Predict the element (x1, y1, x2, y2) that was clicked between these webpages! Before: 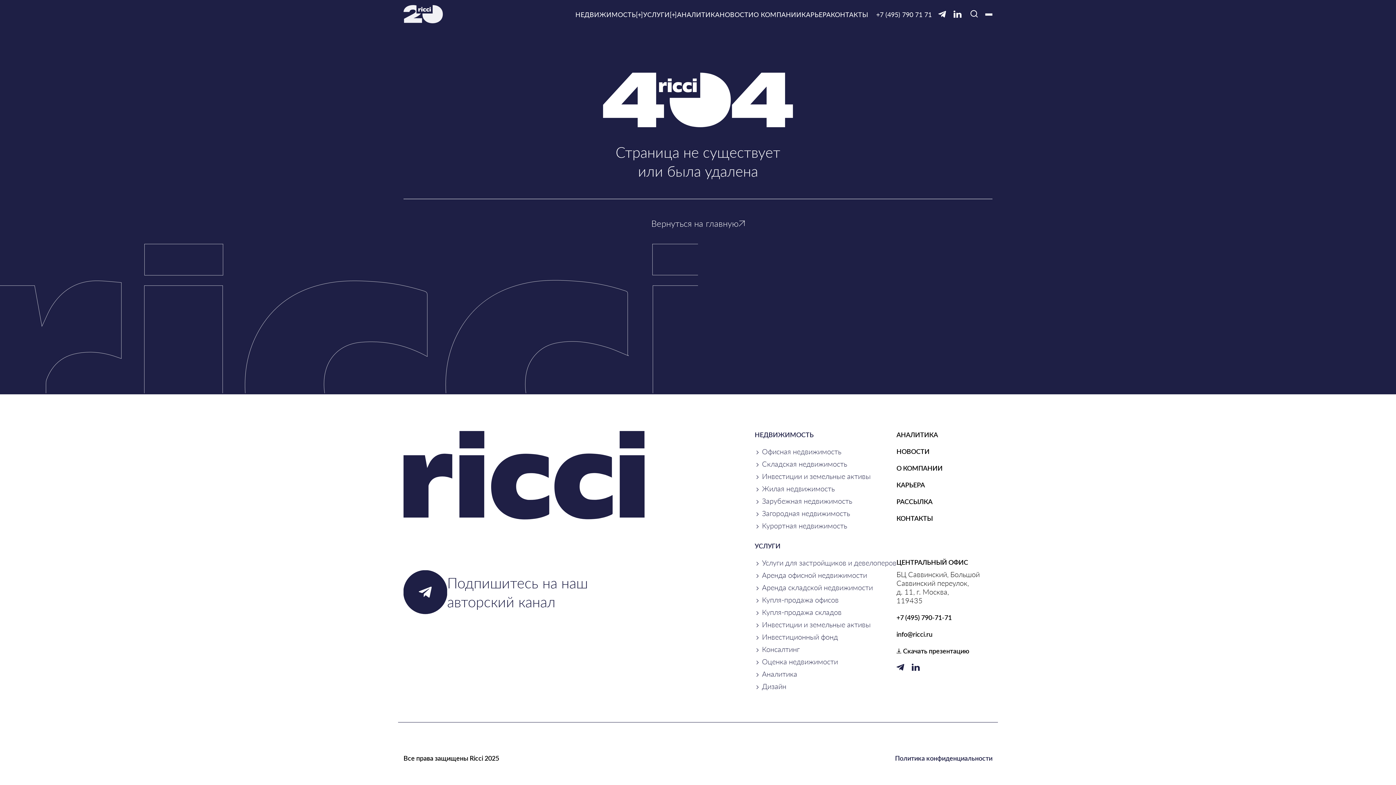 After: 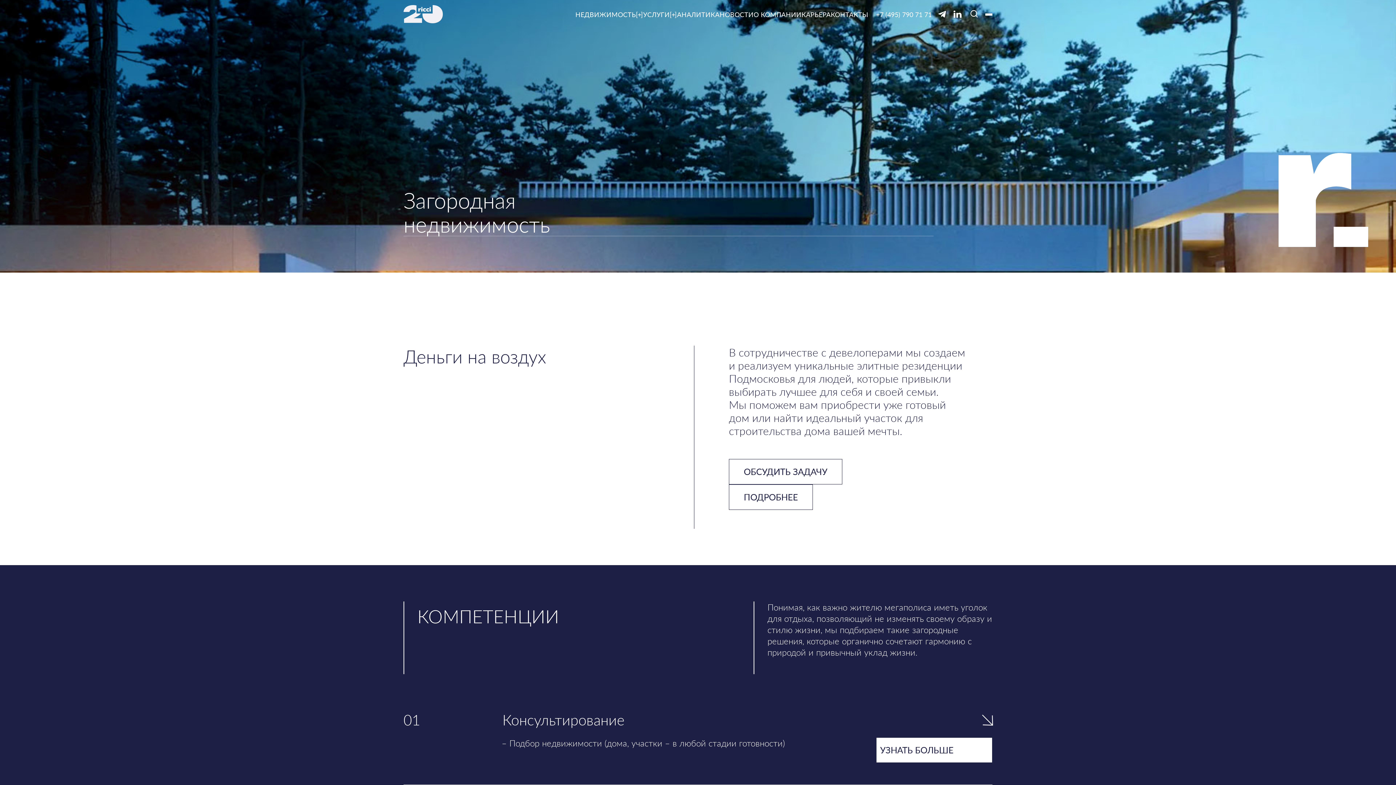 Action: bbox: (754, 509, 850, 517) label:  Загородная недвижимость